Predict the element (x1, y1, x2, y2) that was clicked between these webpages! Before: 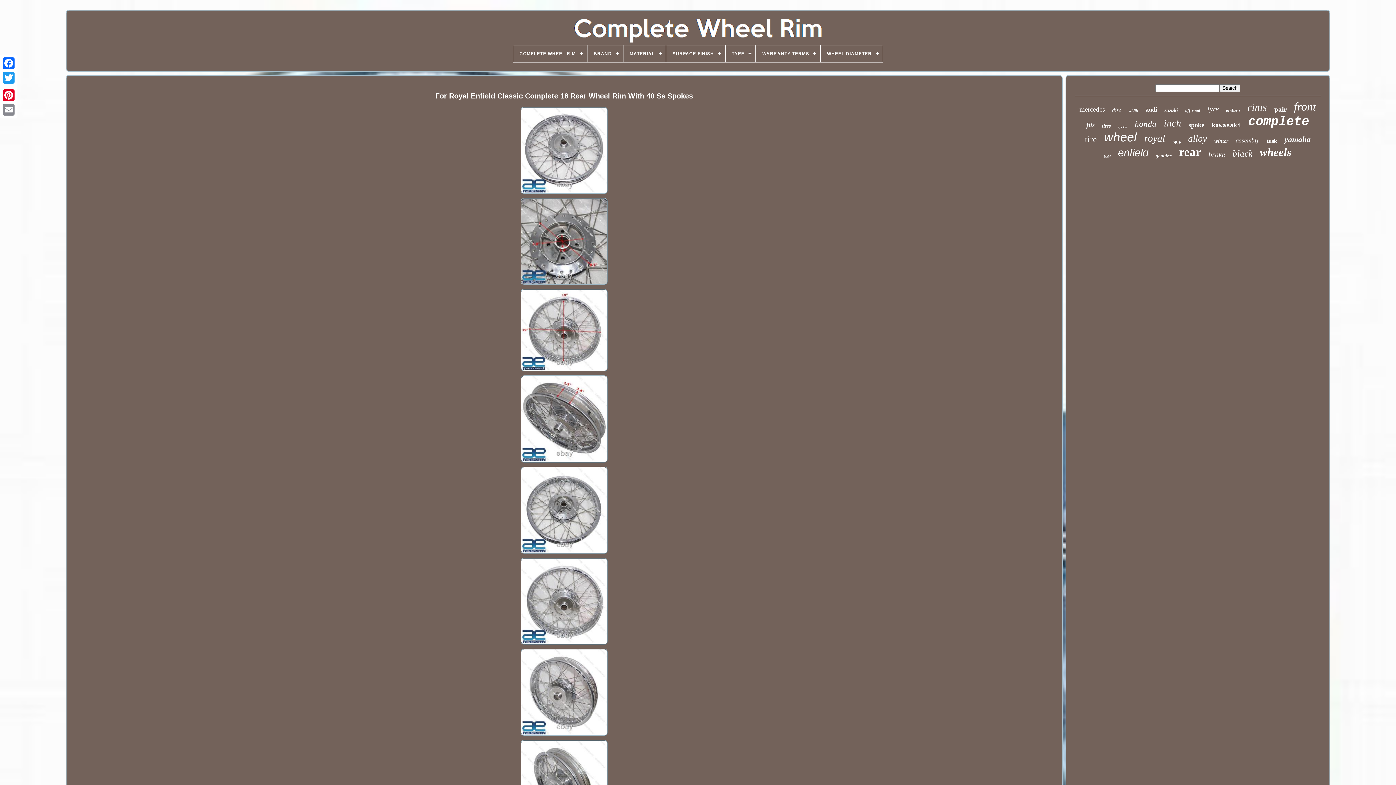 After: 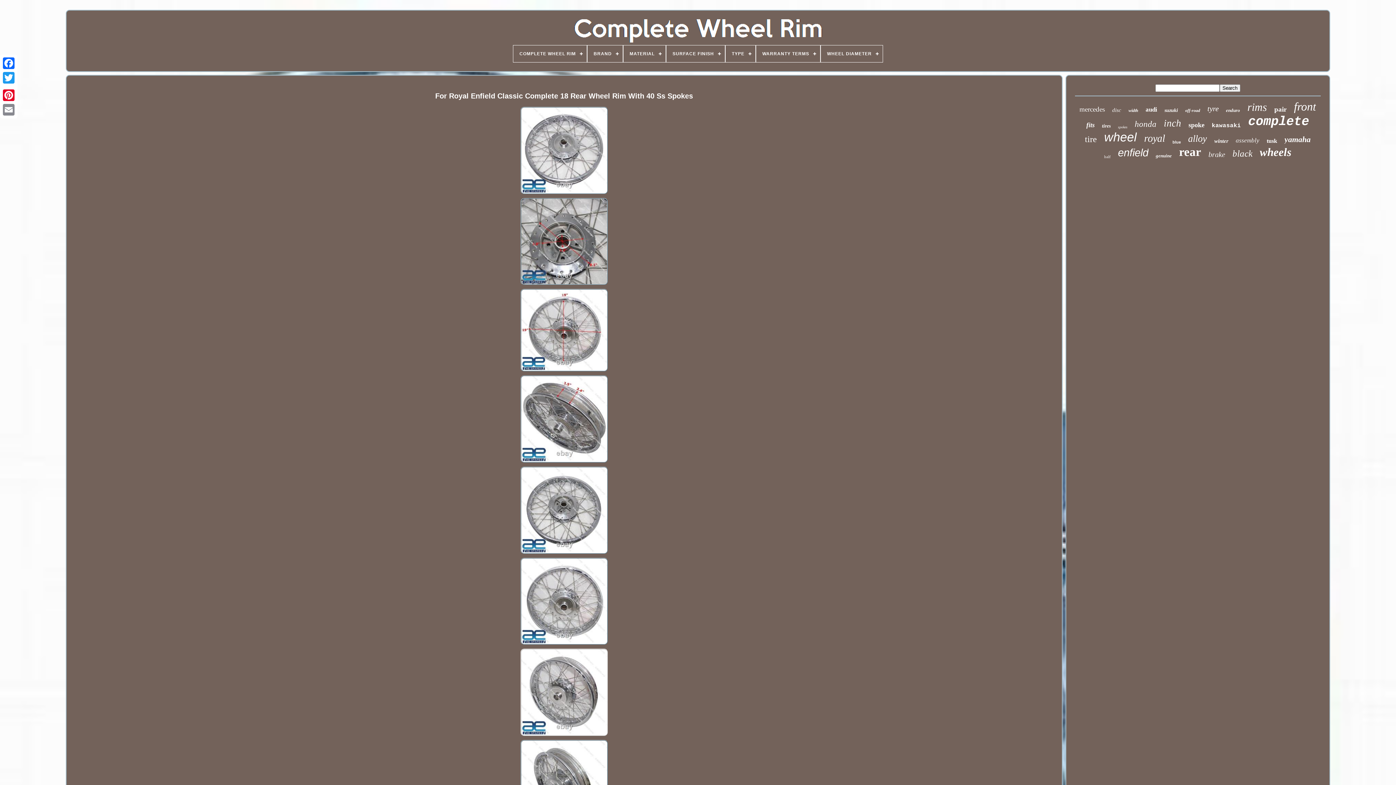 Action: bbox: (516, 647, 611, 738)